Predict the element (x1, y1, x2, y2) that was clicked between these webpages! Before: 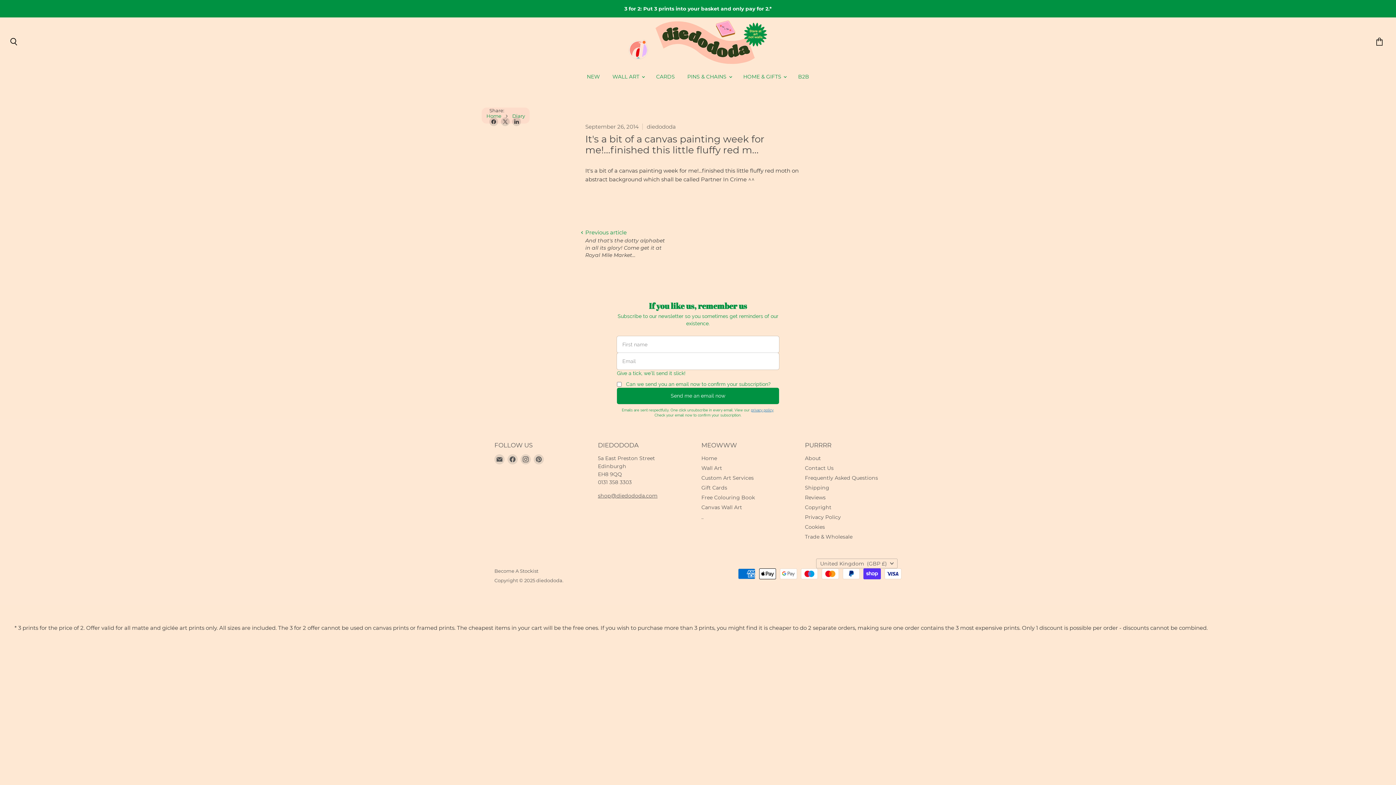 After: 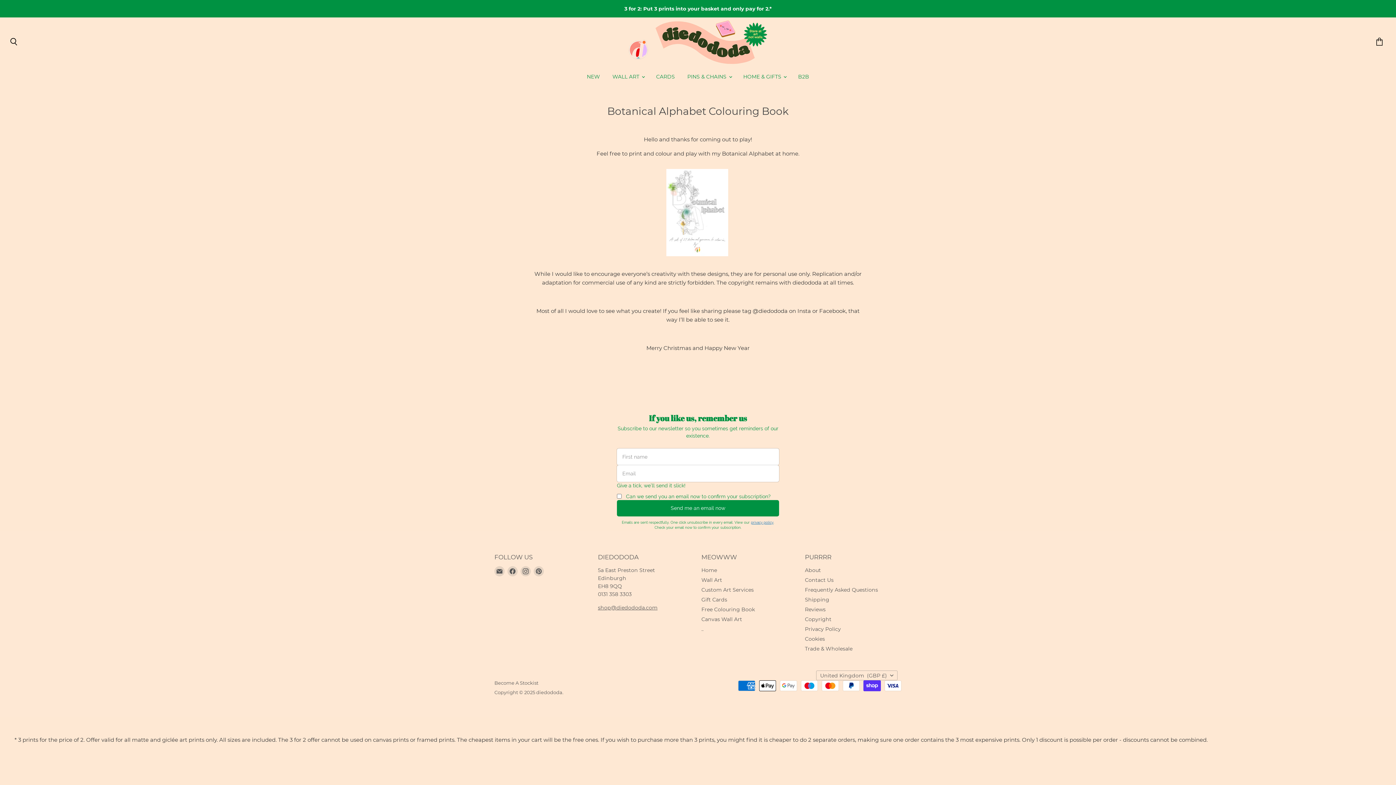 Action: bbox: (701, 494, 755, 501) label: Free Colouring Book